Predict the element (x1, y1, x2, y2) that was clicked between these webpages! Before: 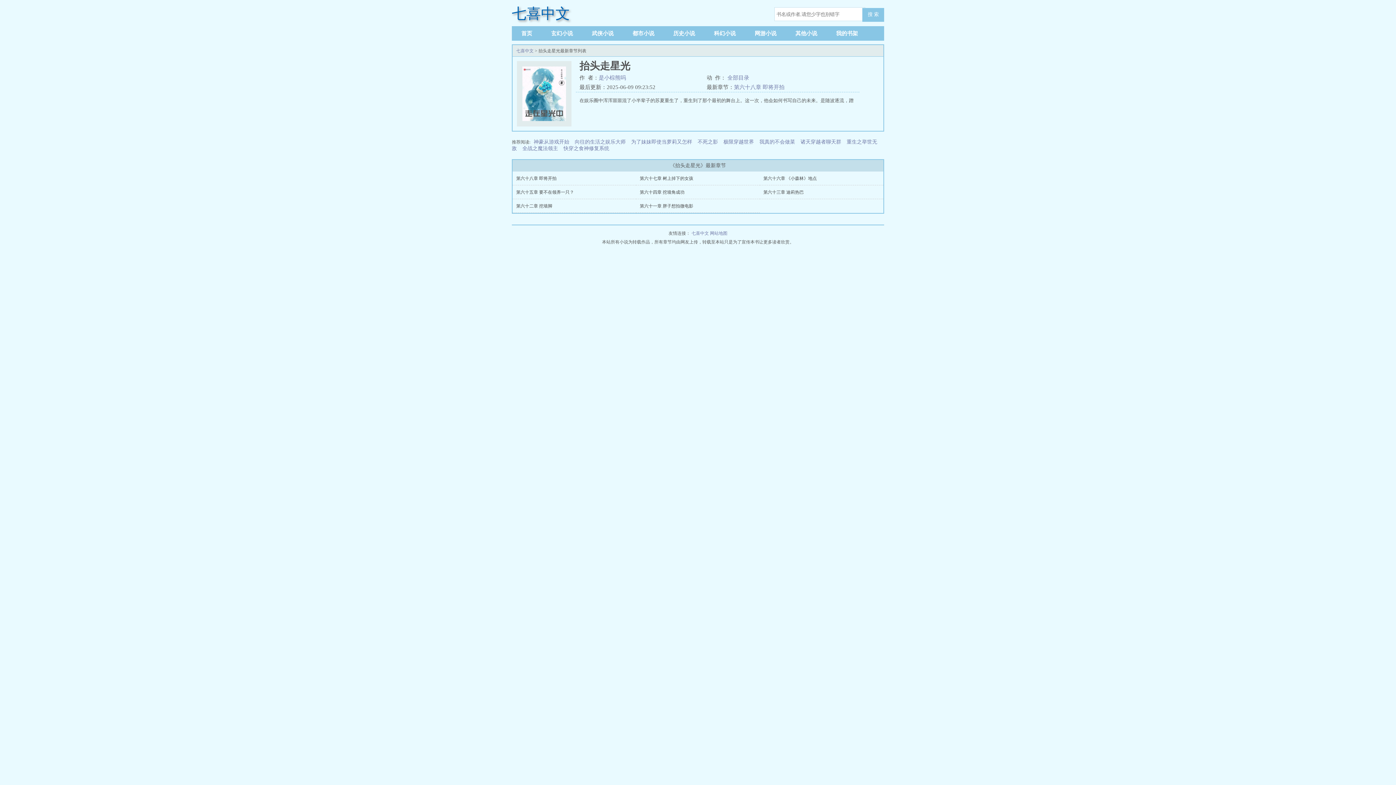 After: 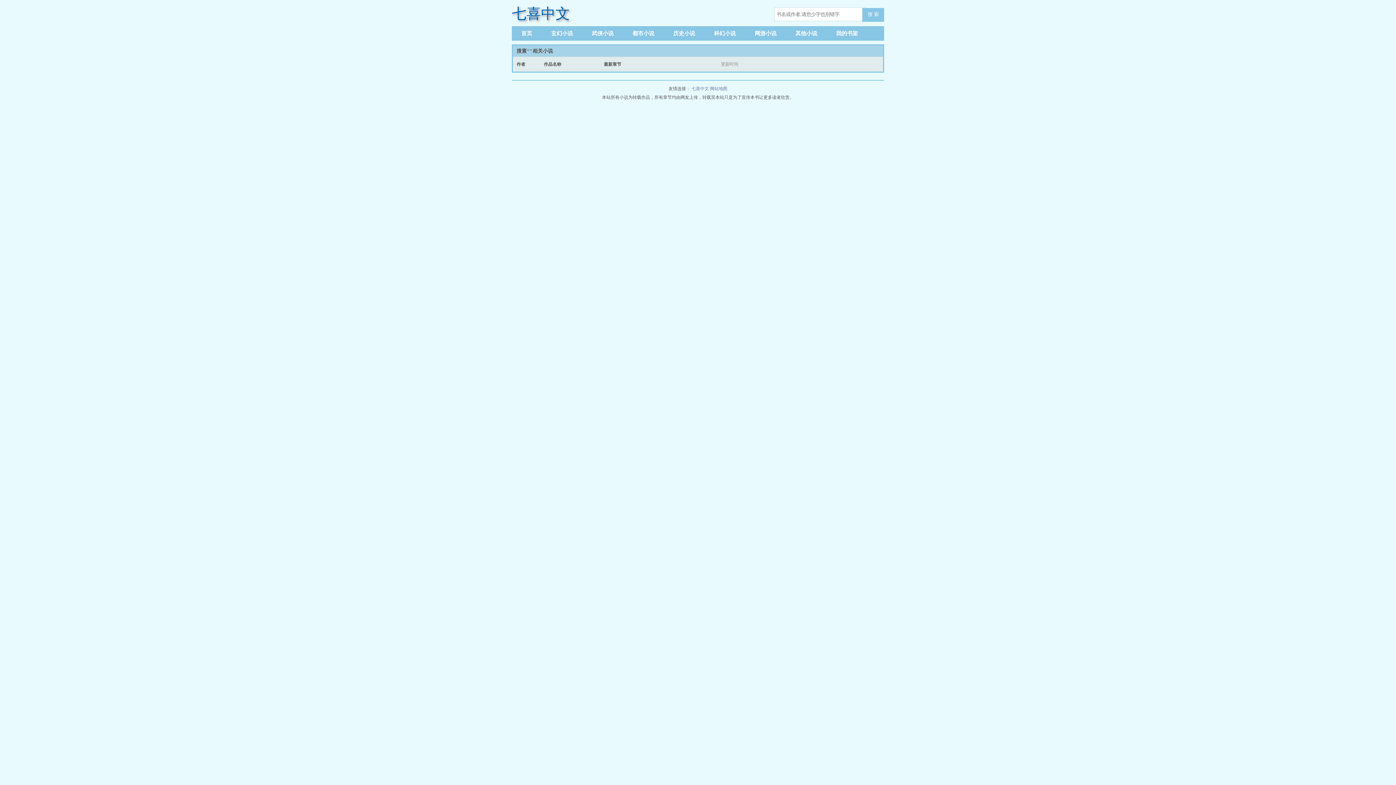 Action: label: 搜 索 bbox: (862, 7, 884, 21)